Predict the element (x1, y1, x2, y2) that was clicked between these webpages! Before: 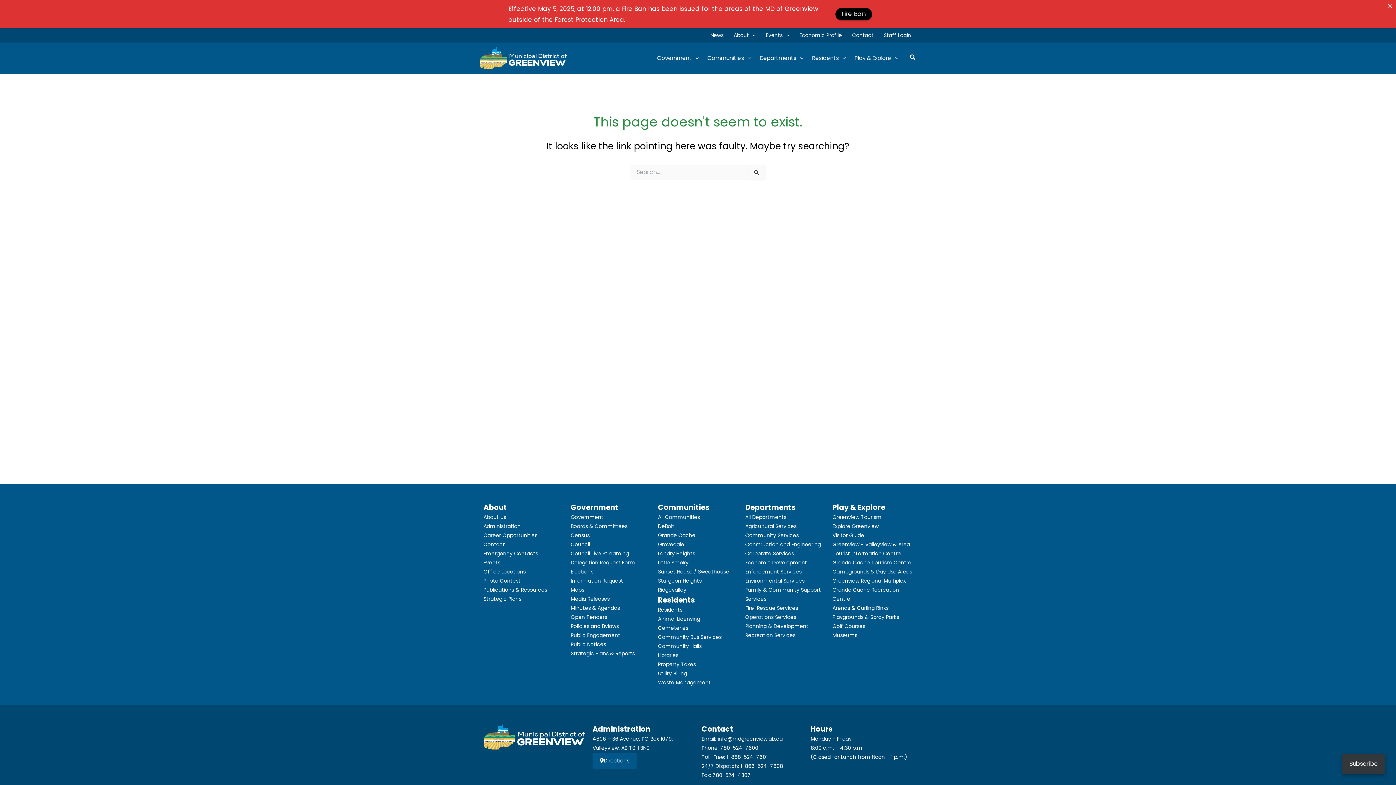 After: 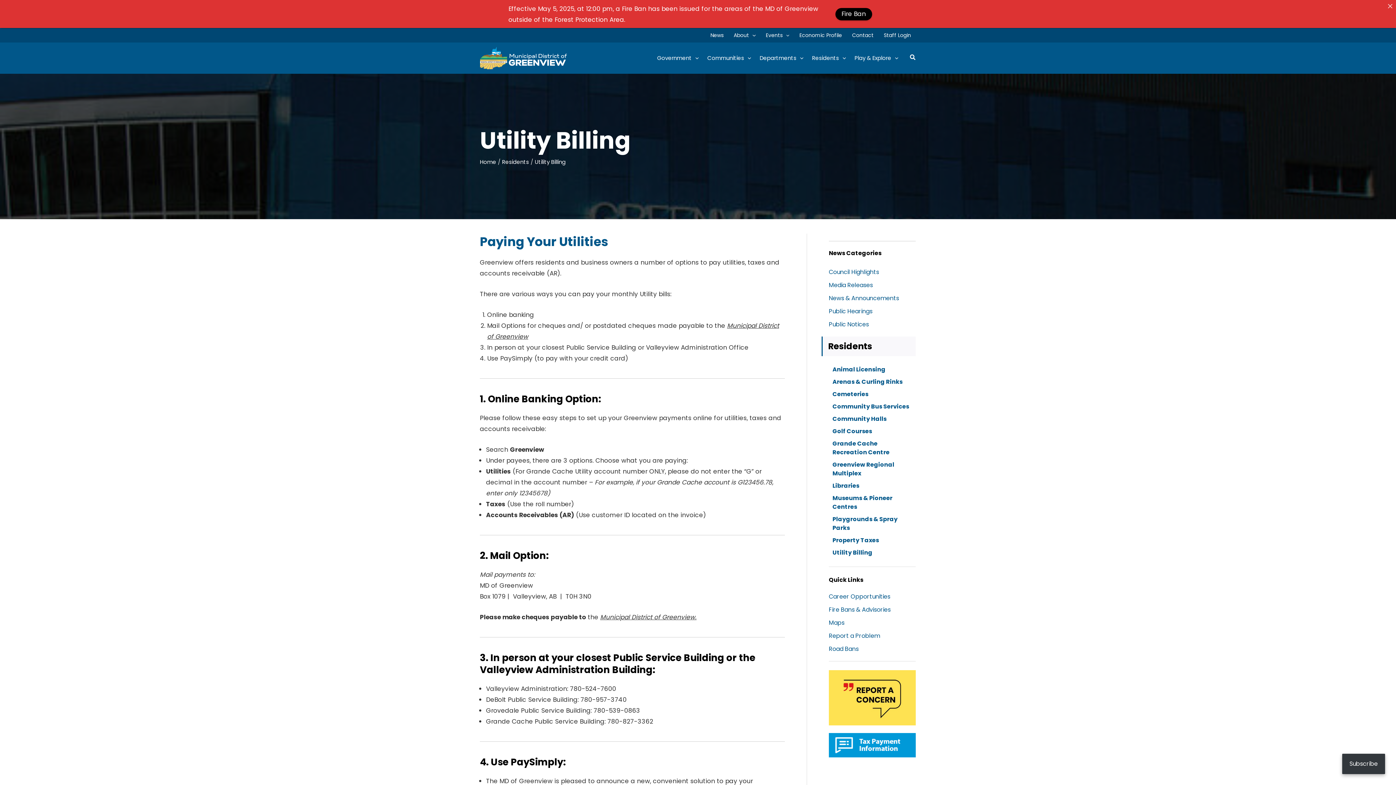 Action: bbox: (658, 669, 738, 678) label: Utility Billing